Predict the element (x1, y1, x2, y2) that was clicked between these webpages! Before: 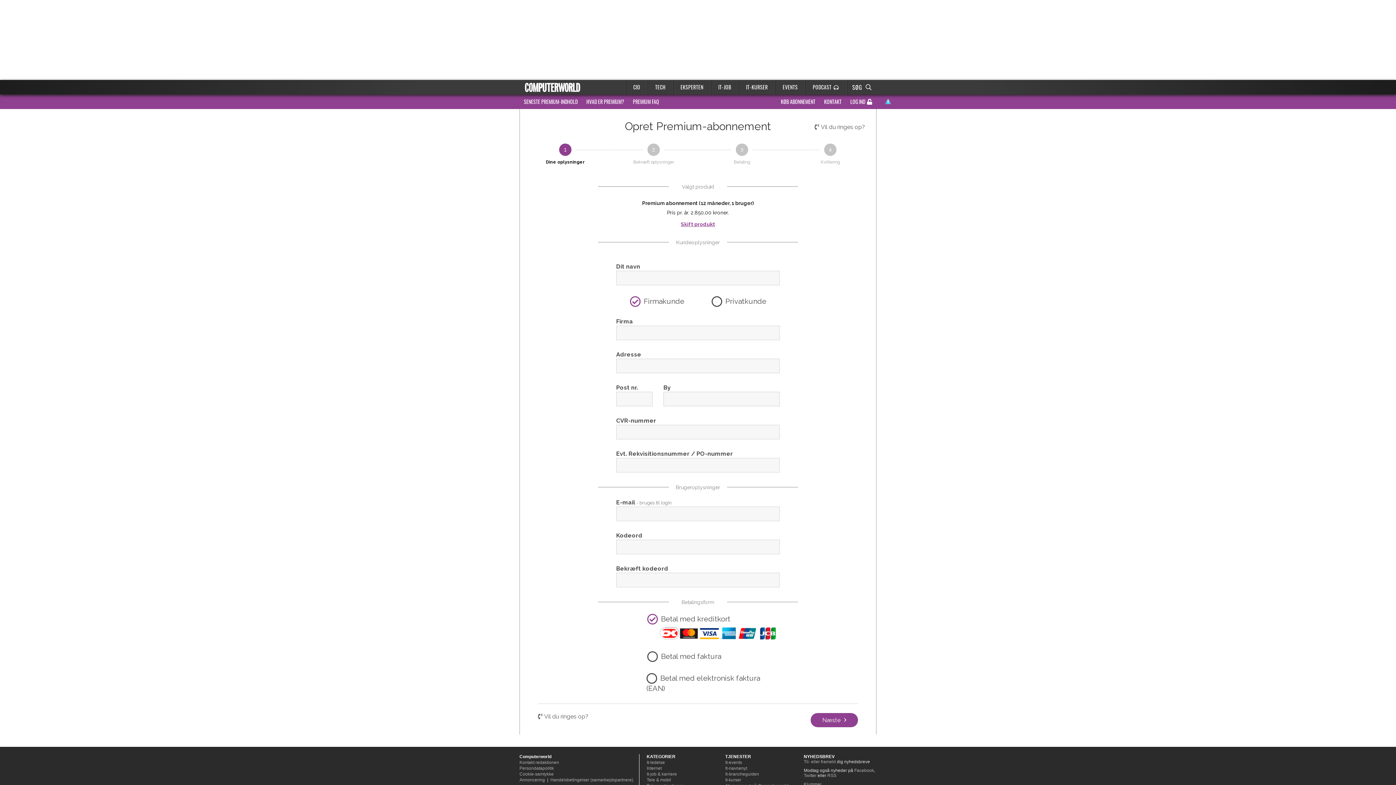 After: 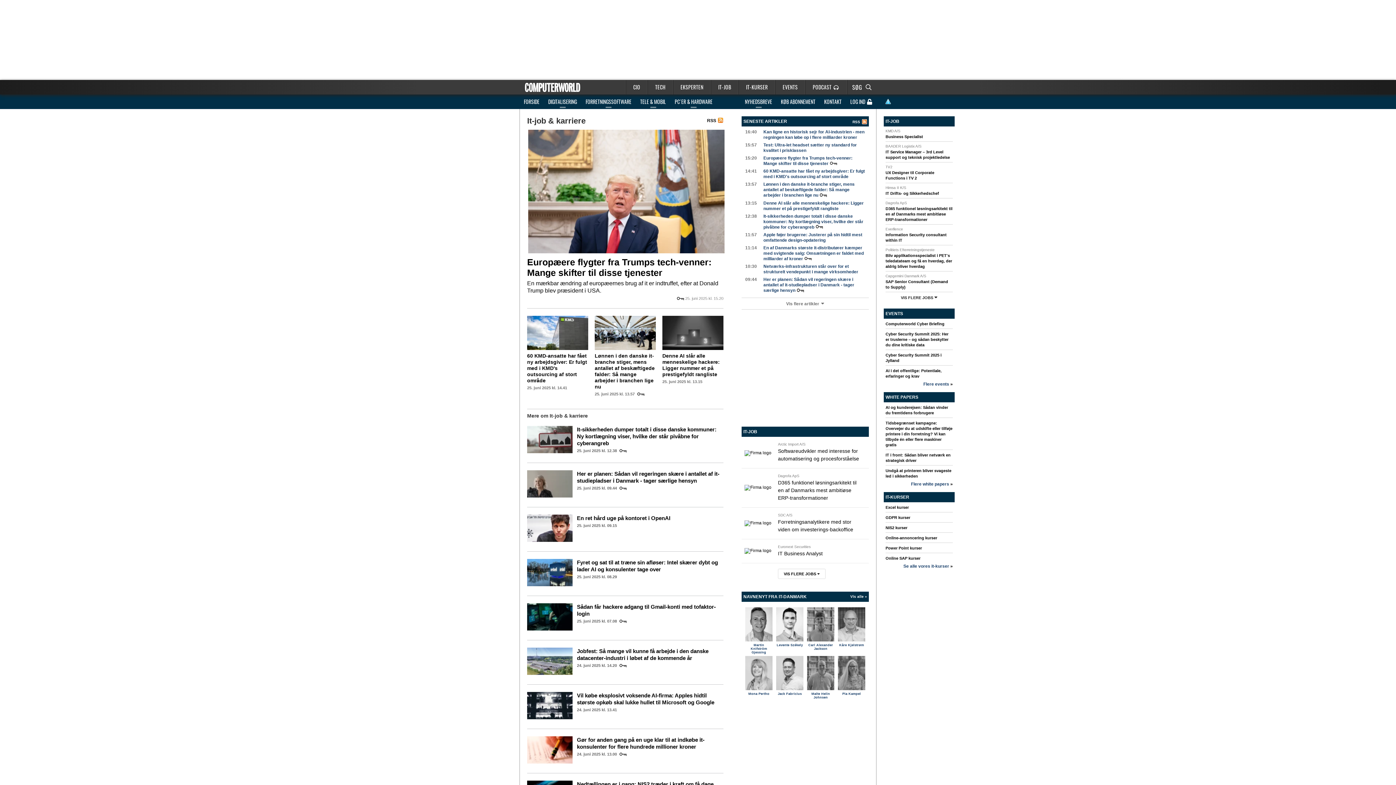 Action: label: It-job & karriere bbox: (646, 771, 677, 776)